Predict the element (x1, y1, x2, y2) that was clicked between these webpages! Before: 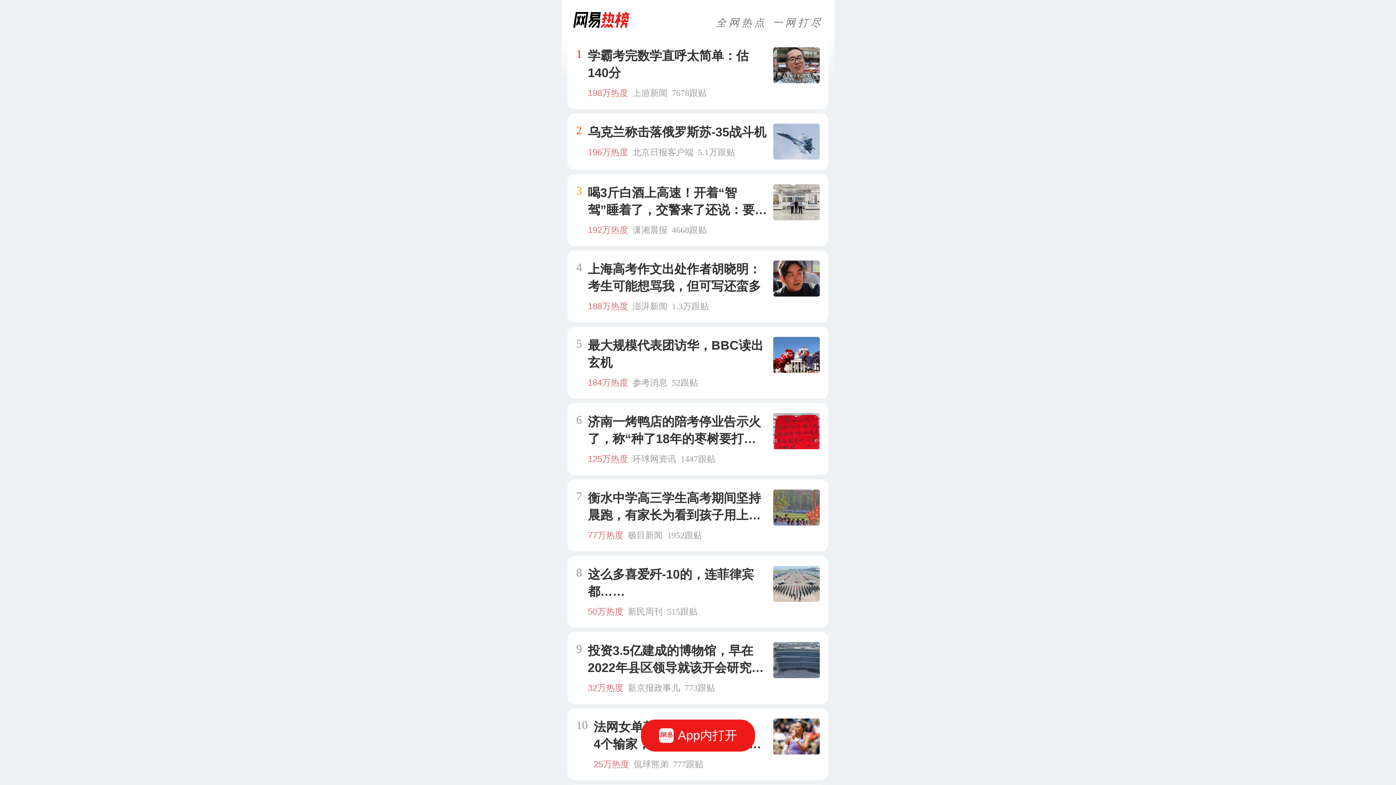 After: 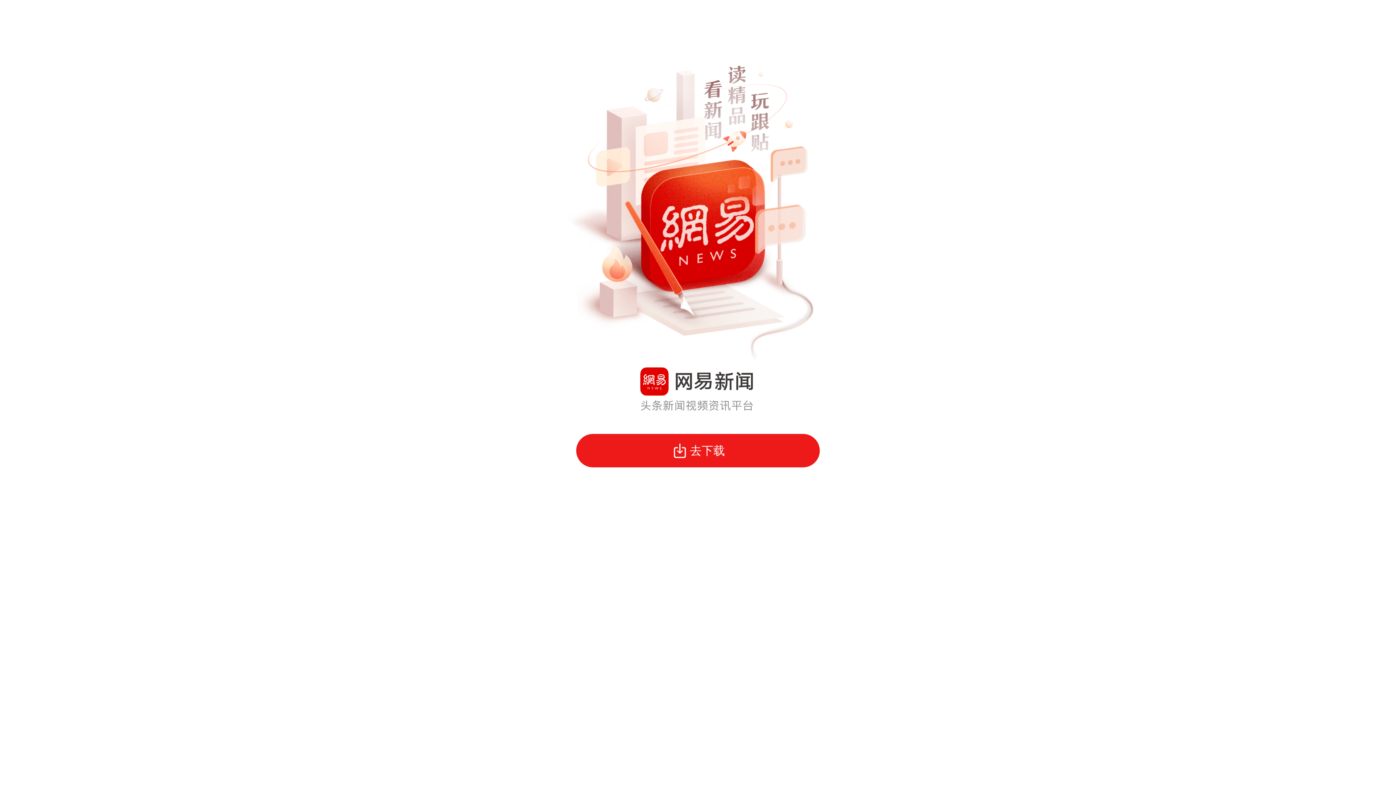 Action: bbox: (641, 720, 755, 752) label: App内打开